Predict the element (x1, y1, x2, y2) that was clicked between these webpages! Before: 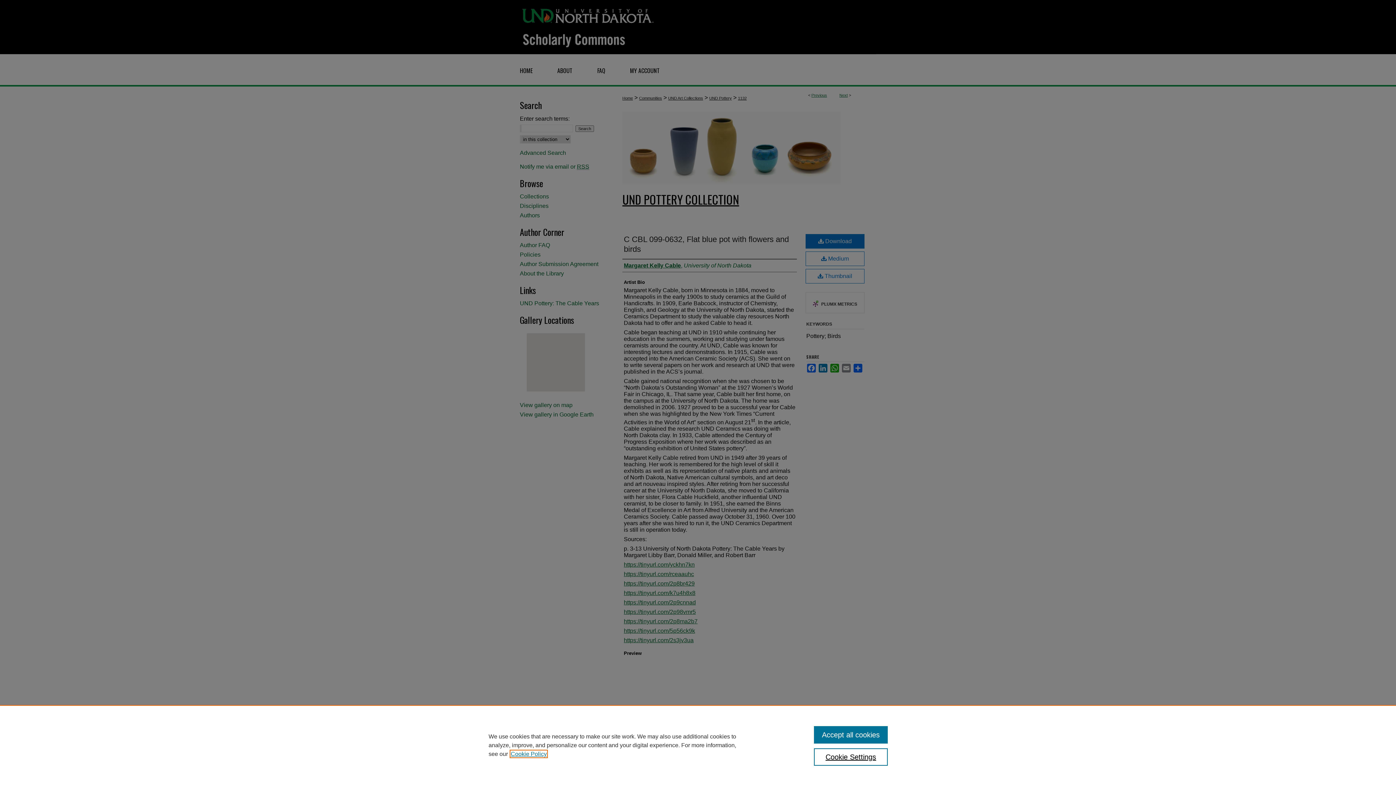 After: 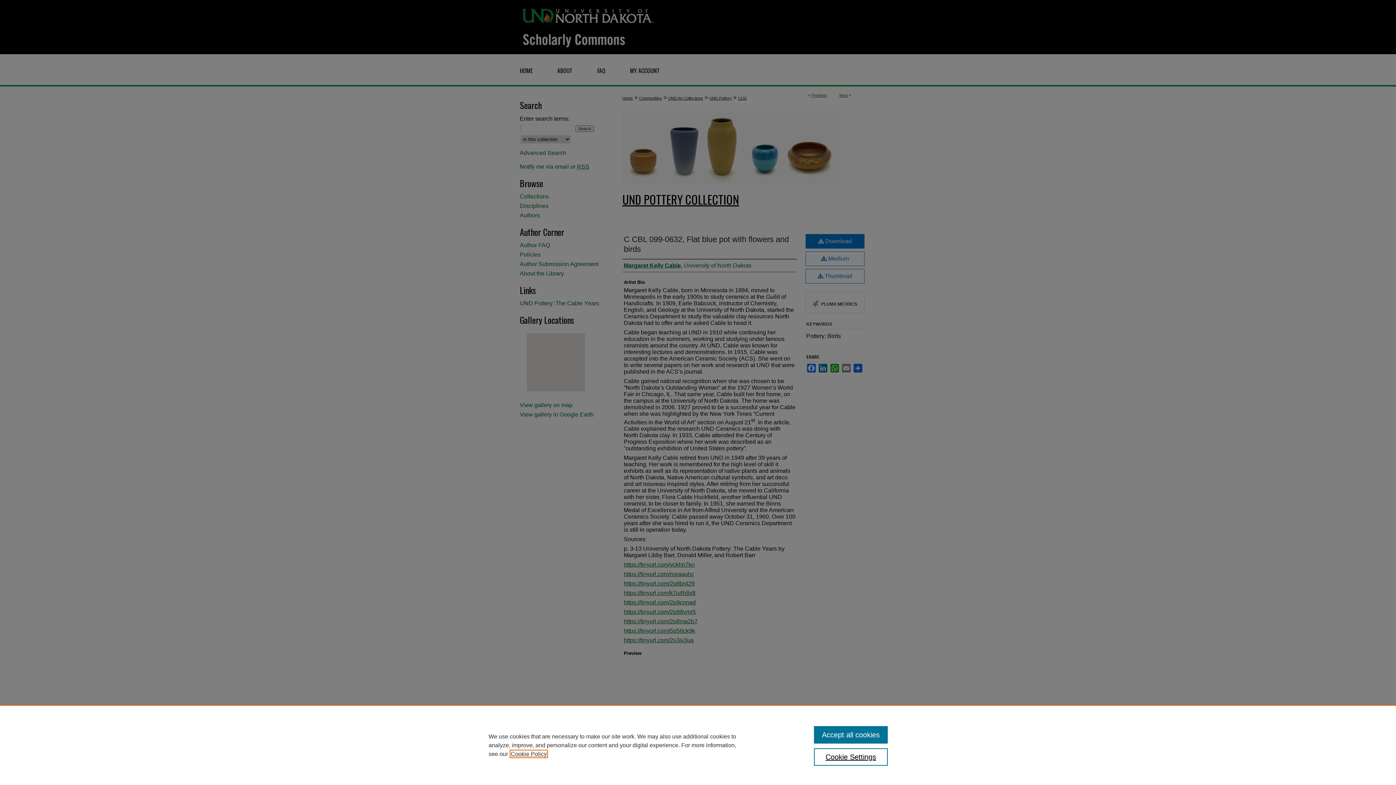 Action: label: , opens in a new tab bbox: (510, 751, 546, 757)